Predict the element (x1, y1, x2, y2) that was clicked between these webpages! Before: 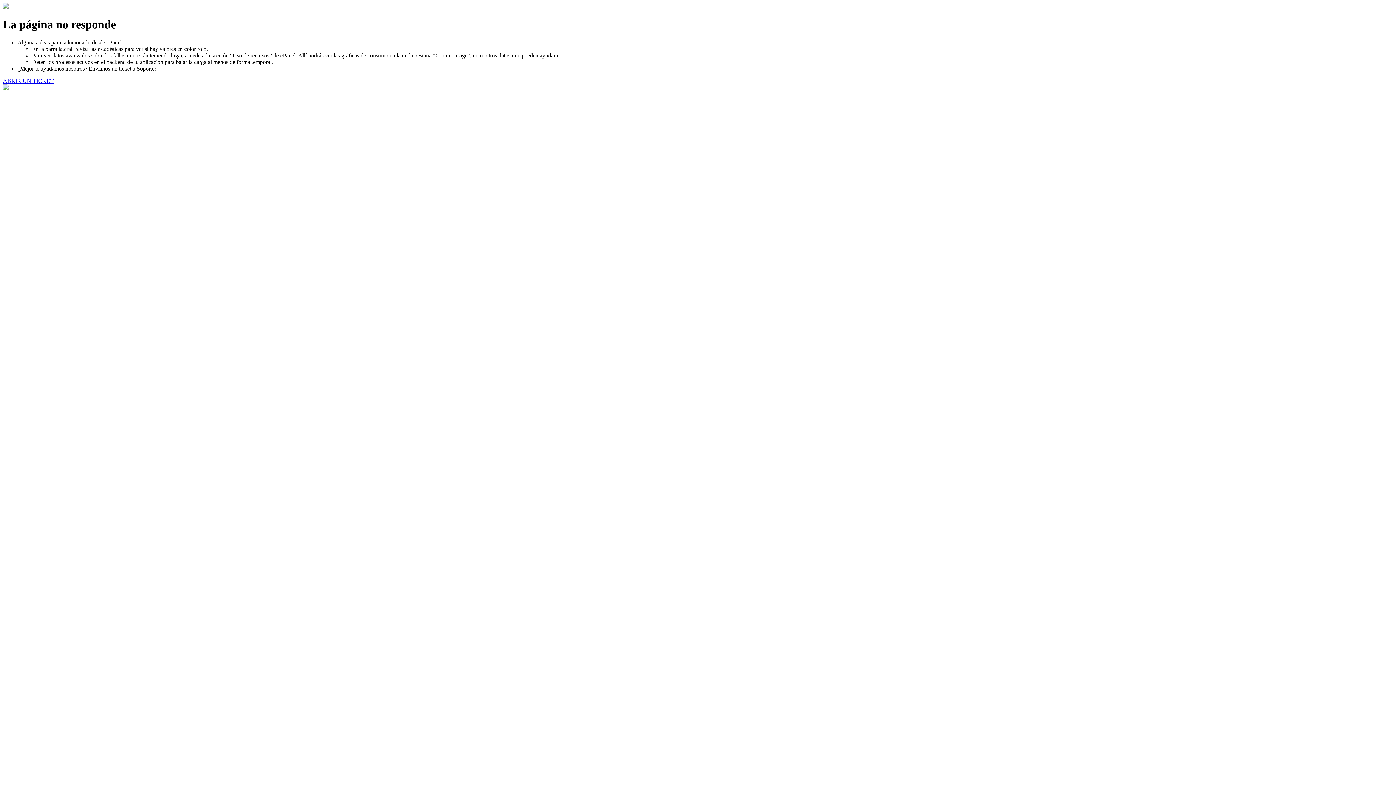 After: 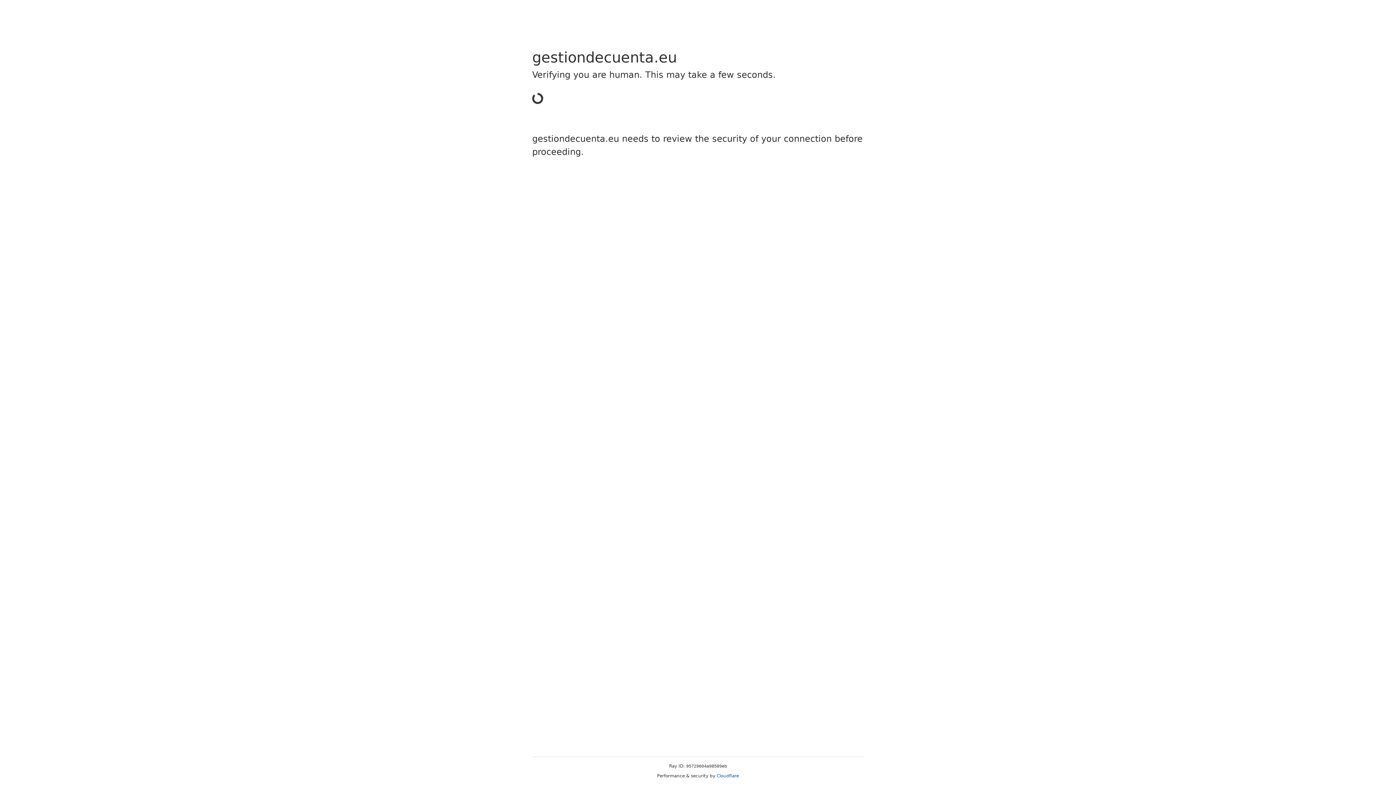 Action: bbox: (2, 77, 53, 83) label: ABRIR UN TICKET